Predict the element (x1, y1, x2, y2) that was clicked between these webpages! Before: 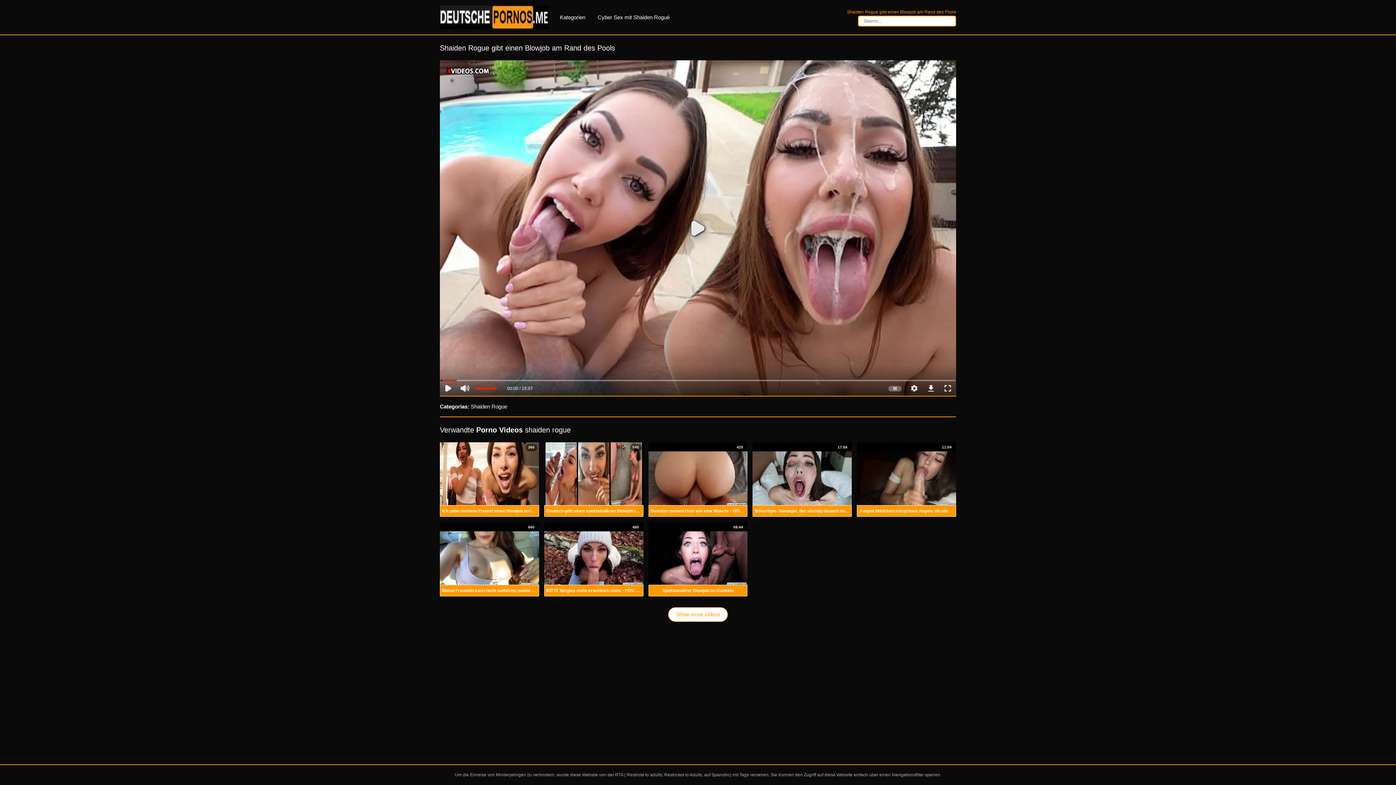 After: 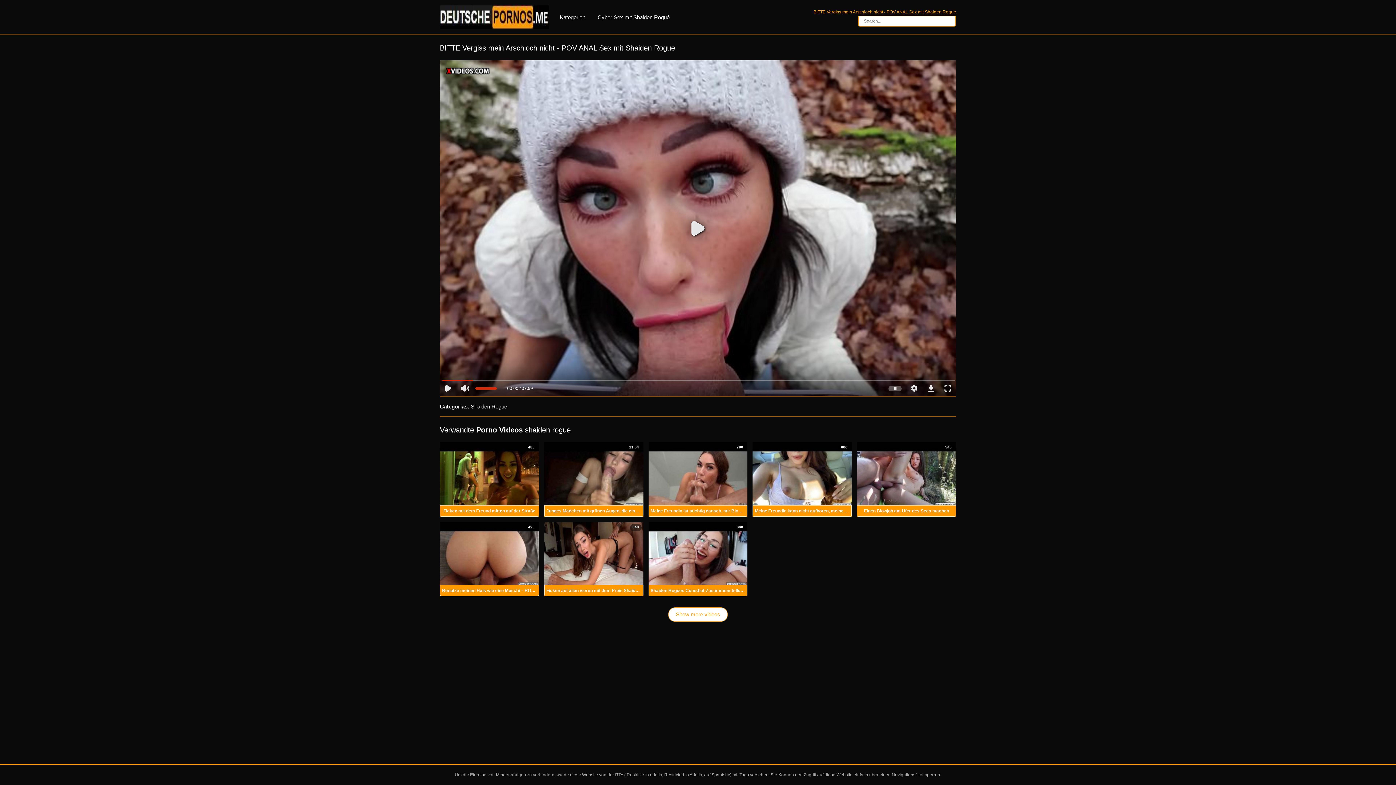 Action: bbox: (546, 588, 697, 593) label: BITTE Vergiss mein Arschloch nicht – POV ANAL Sex mit Shaiden Rogue